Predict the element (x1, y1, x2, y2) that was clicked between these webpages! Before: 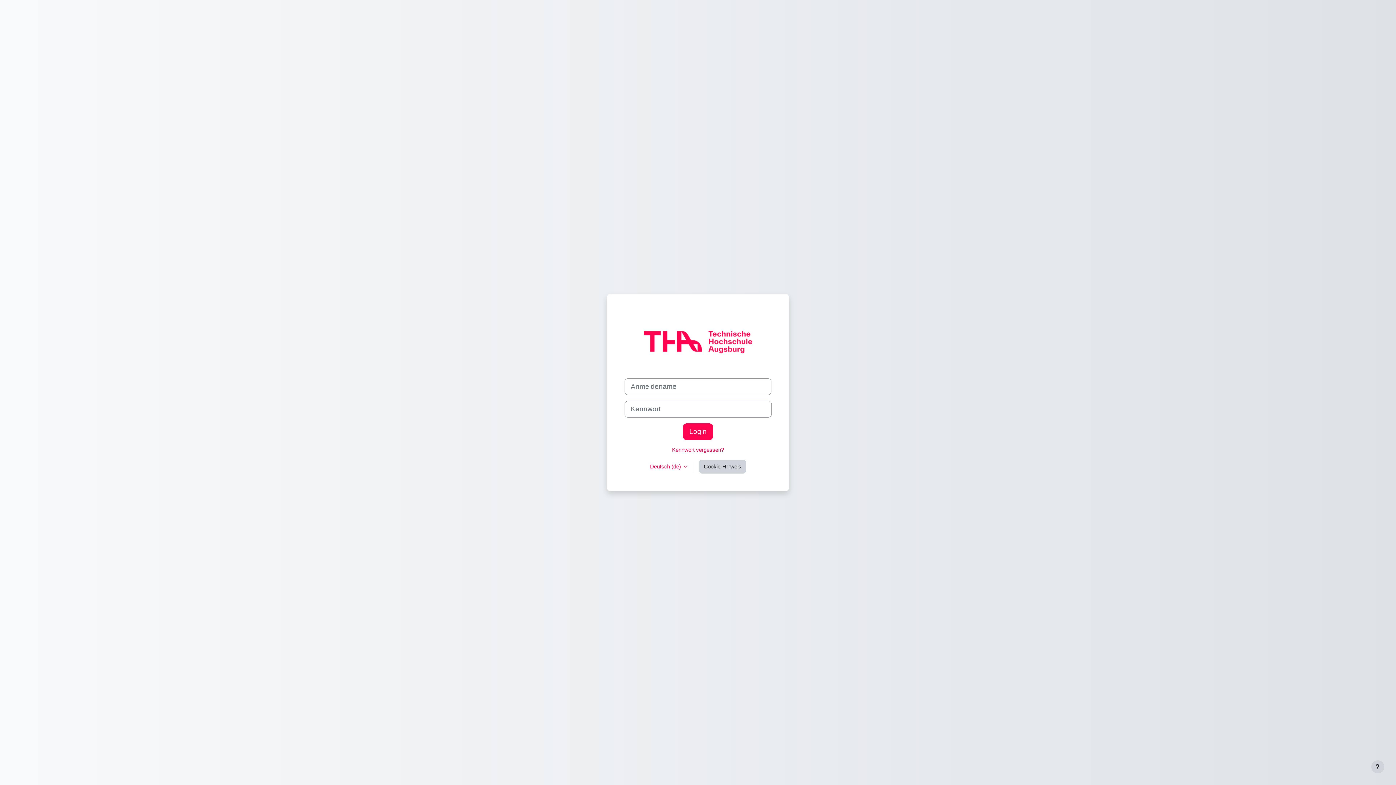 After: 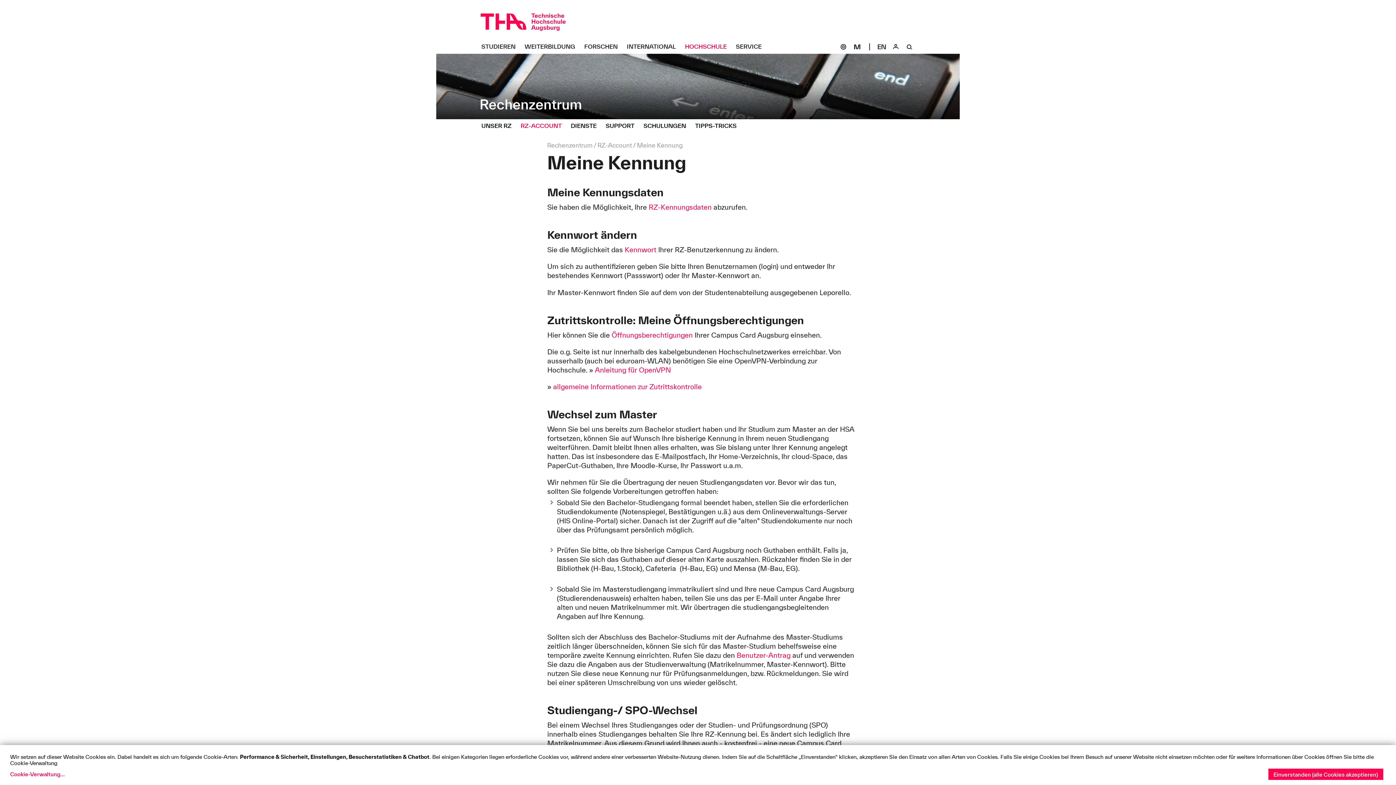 Action: label: Kennwort vergessen? bbox: (672, 447, 724, 453)